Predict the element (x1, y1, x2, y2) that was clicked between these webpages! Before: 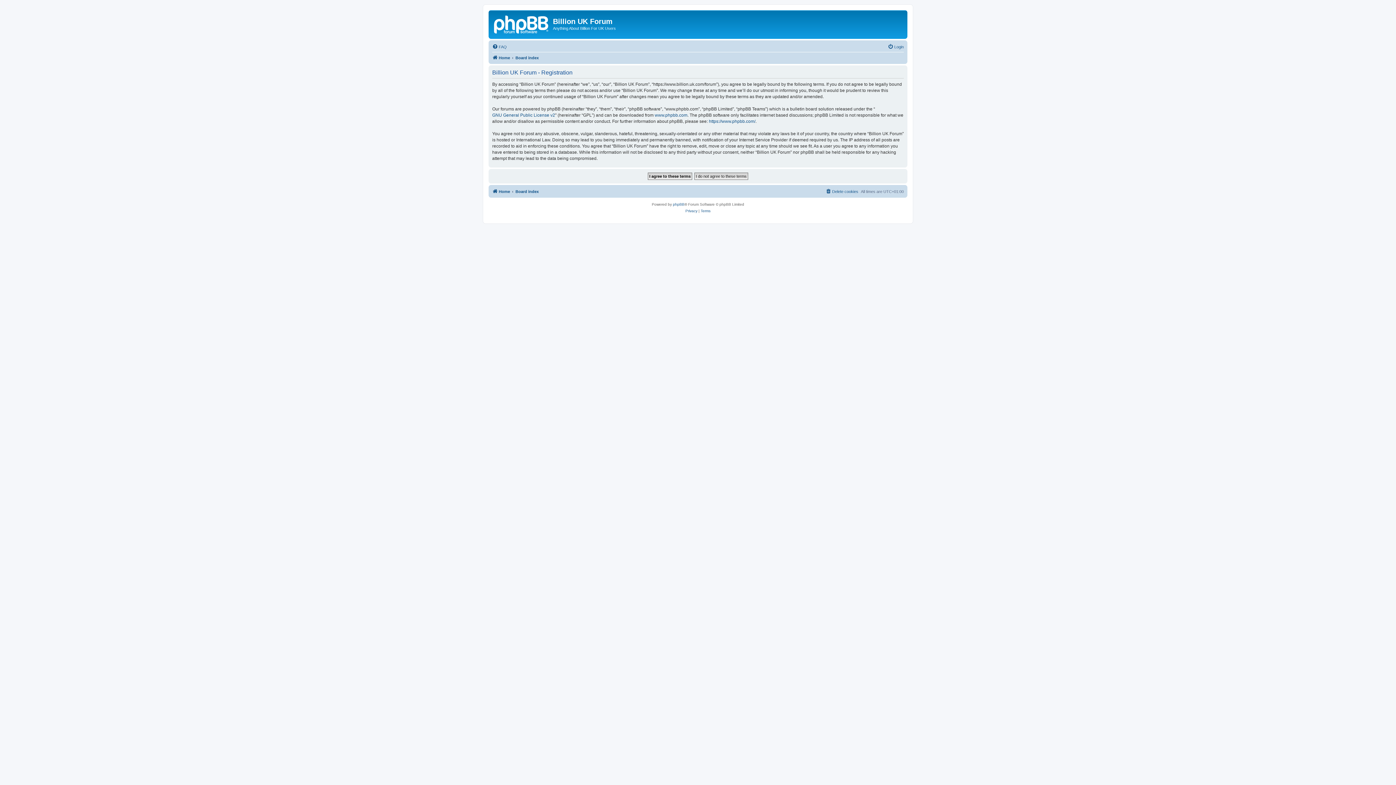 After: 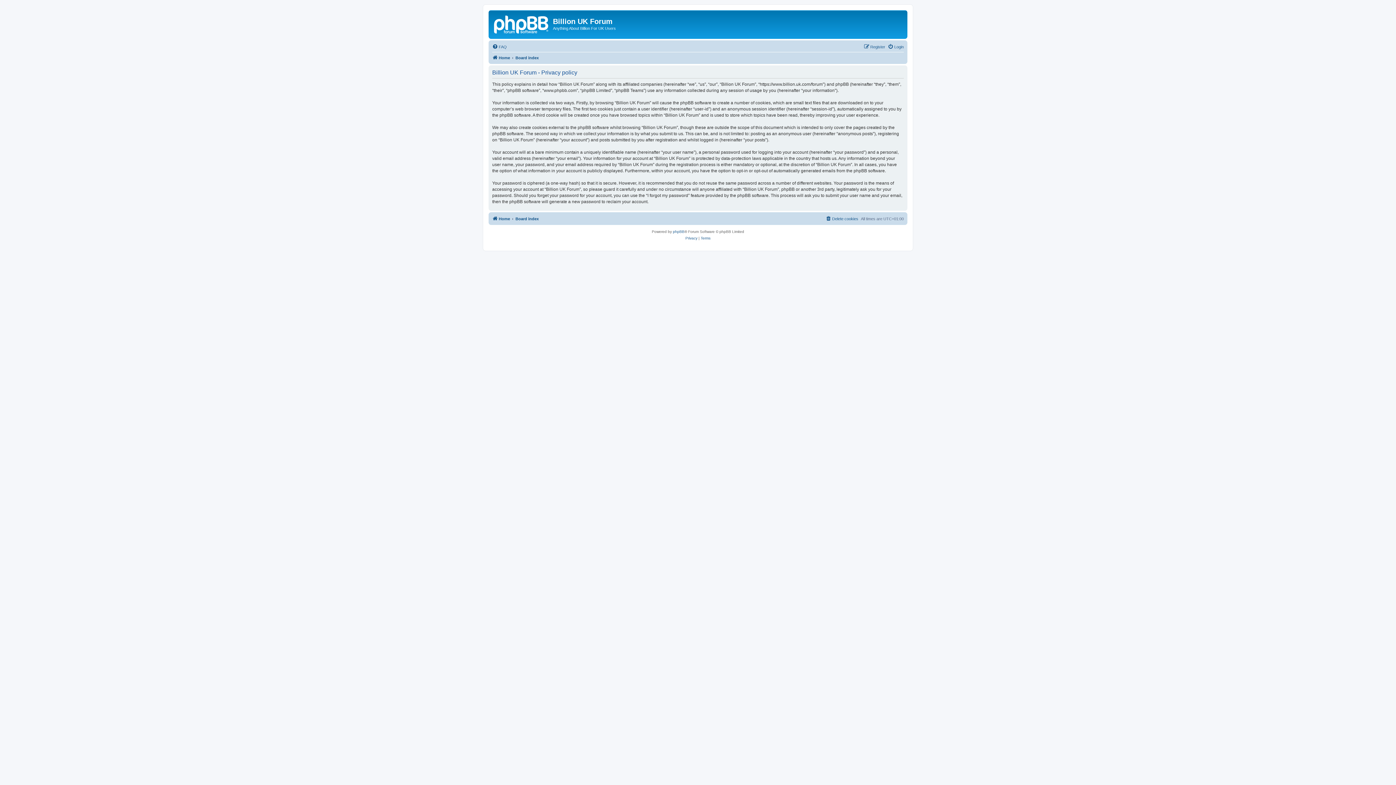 Action: label: Privacy bbox: (685, 207, 697, 214)